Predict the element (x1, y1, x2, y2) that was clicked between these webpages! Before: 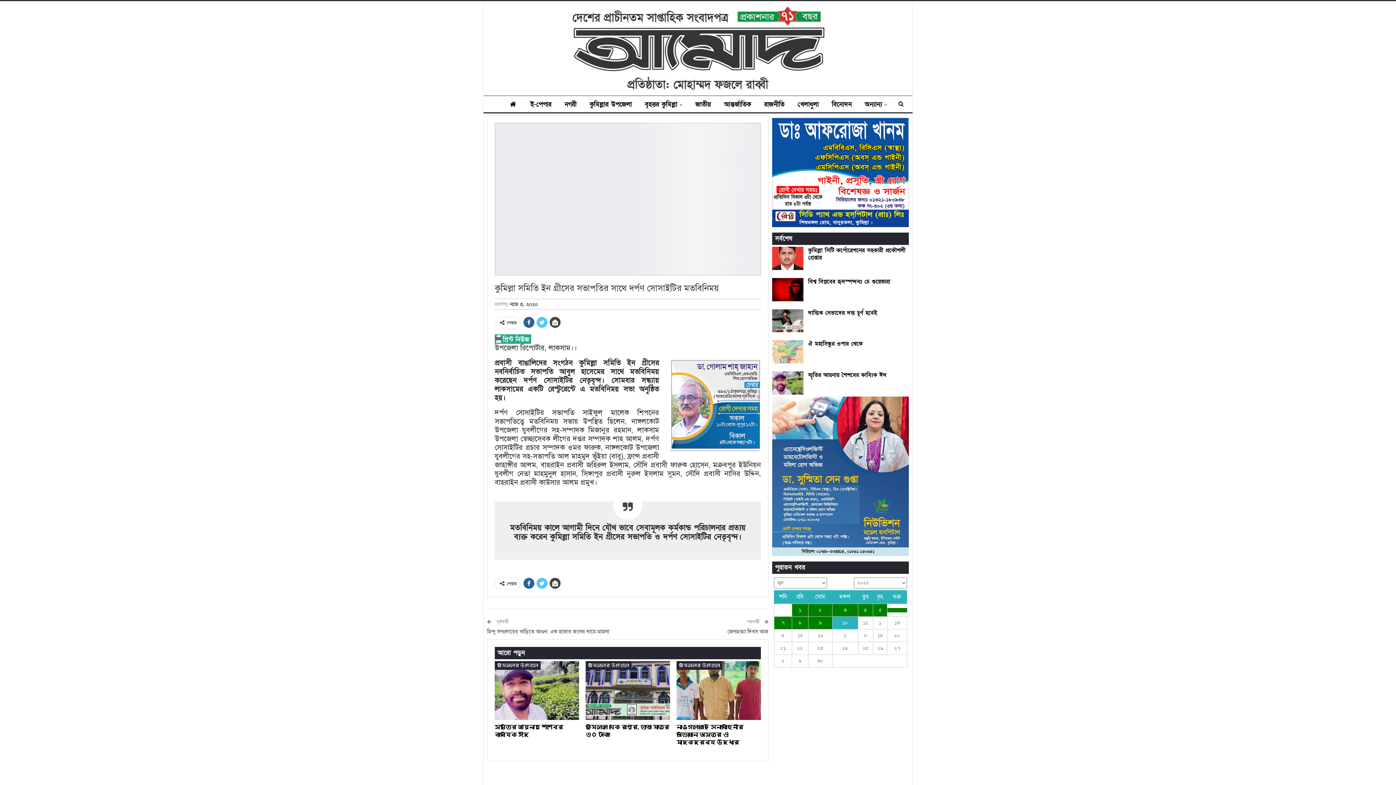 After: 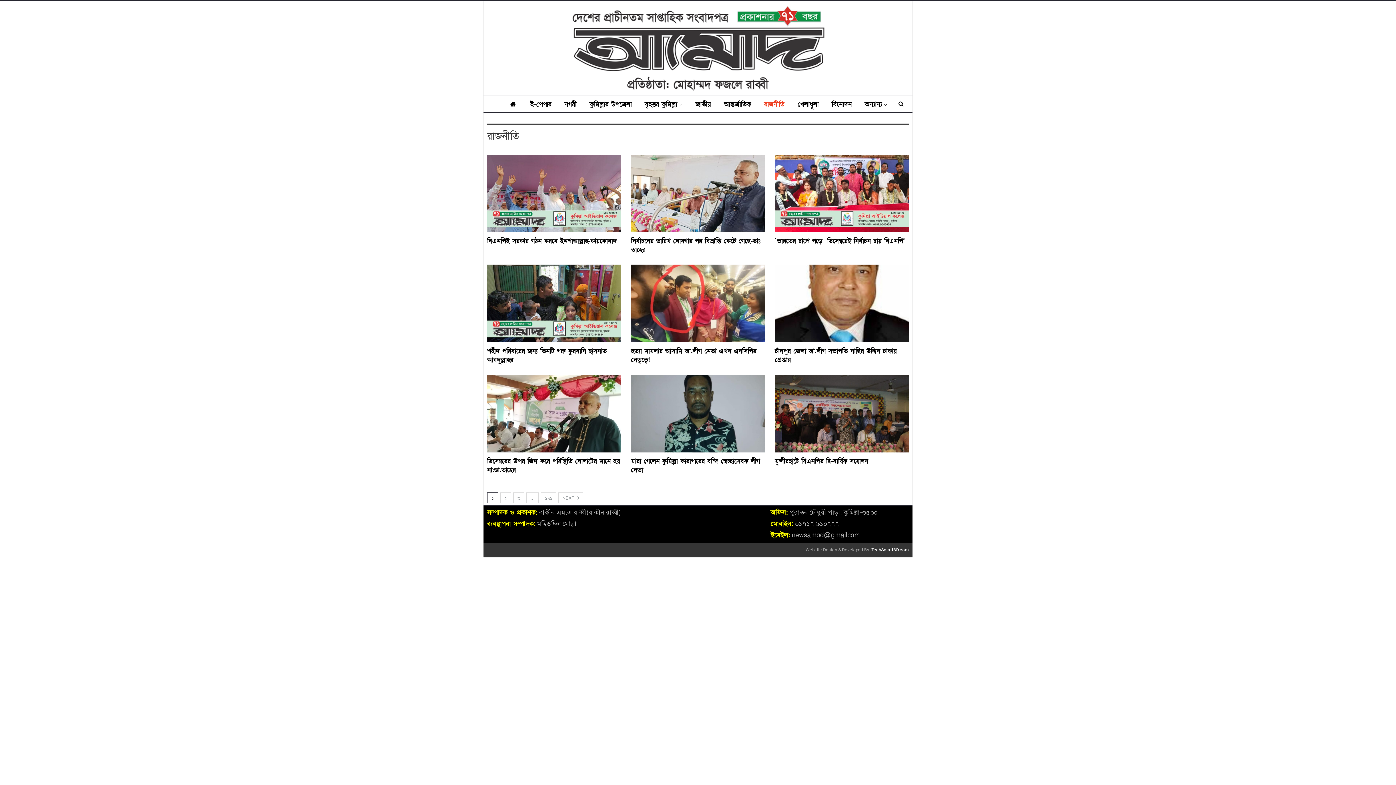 Action: label: রাজনীতি bbox: (760, 96, 789, 113)